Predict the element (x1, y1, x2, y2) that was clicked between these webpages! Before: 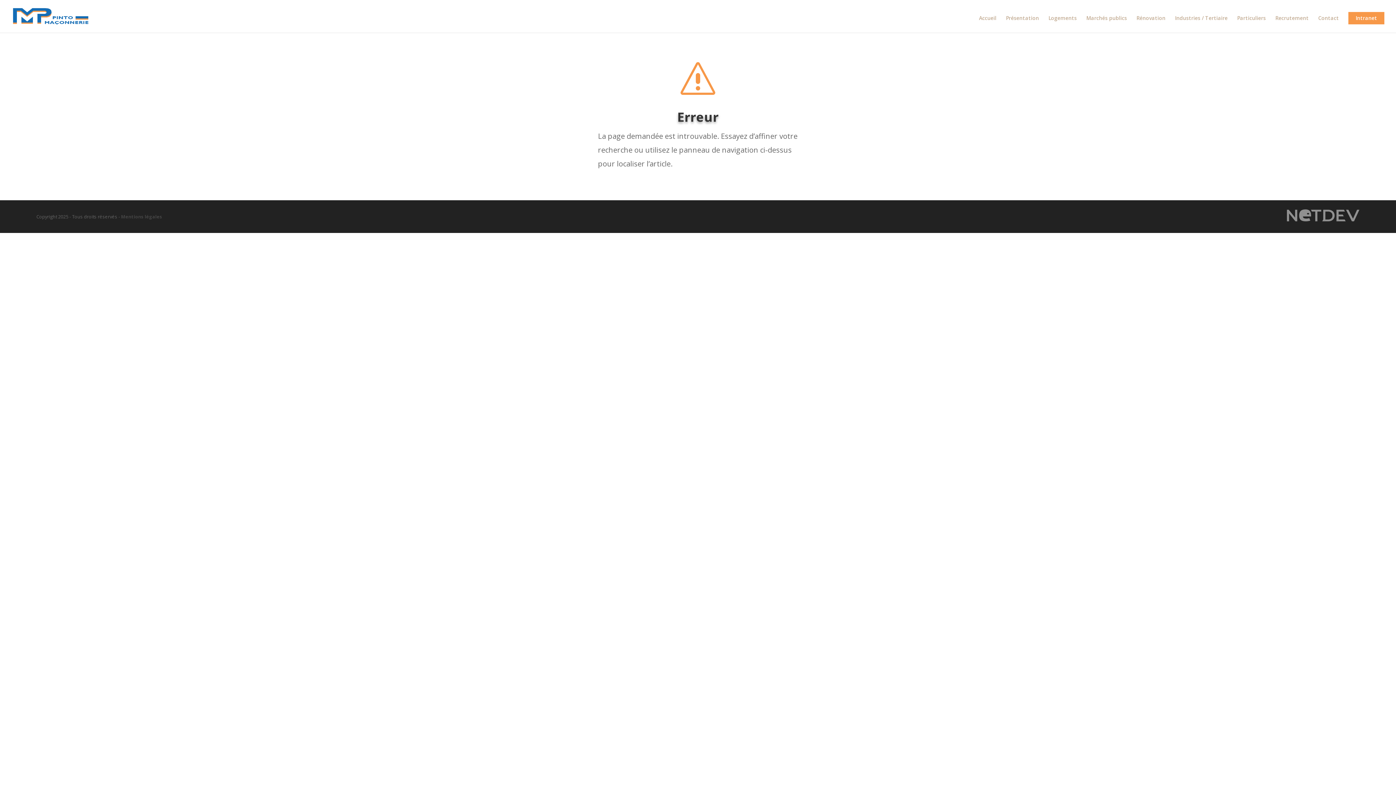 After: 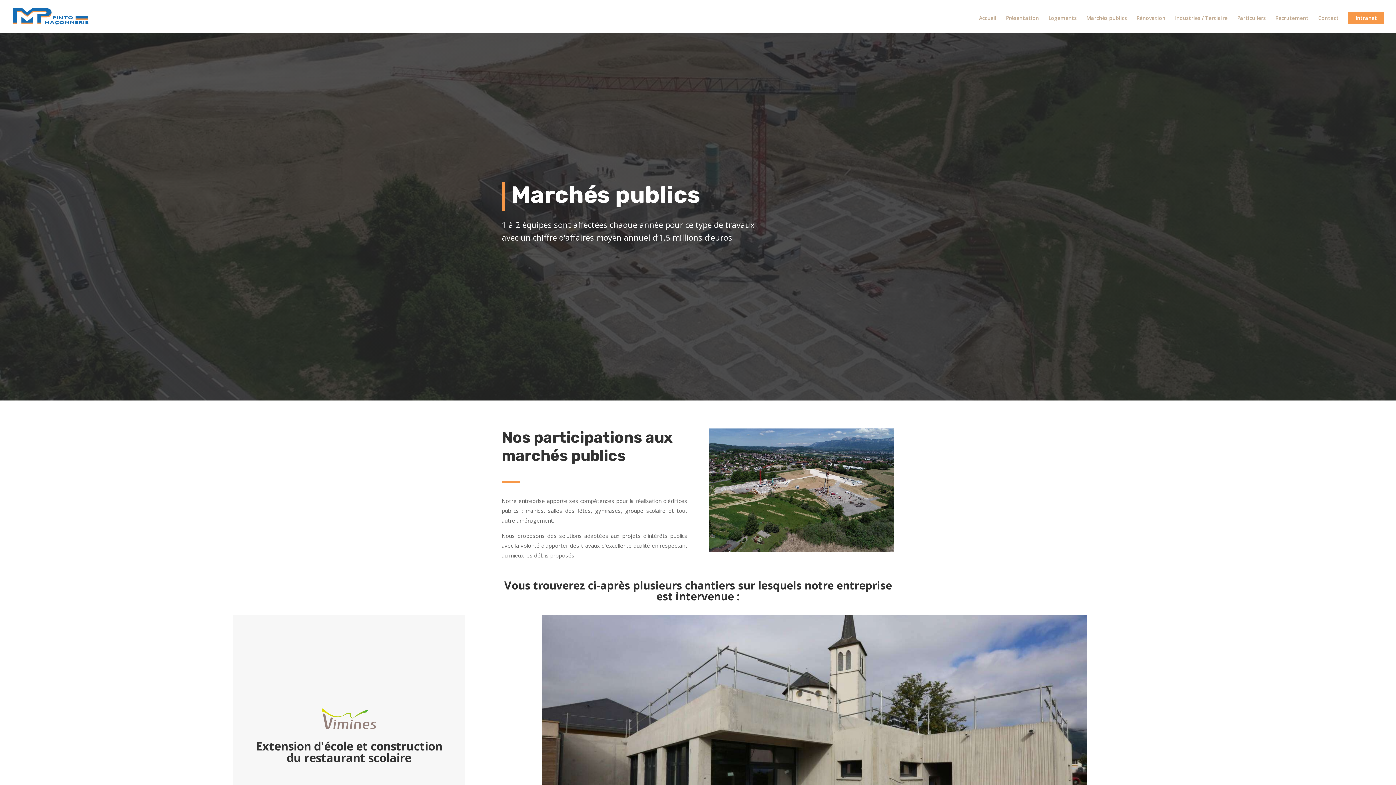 Action: bbox: (1086, 15, 1127, 32) label: Marchés publics